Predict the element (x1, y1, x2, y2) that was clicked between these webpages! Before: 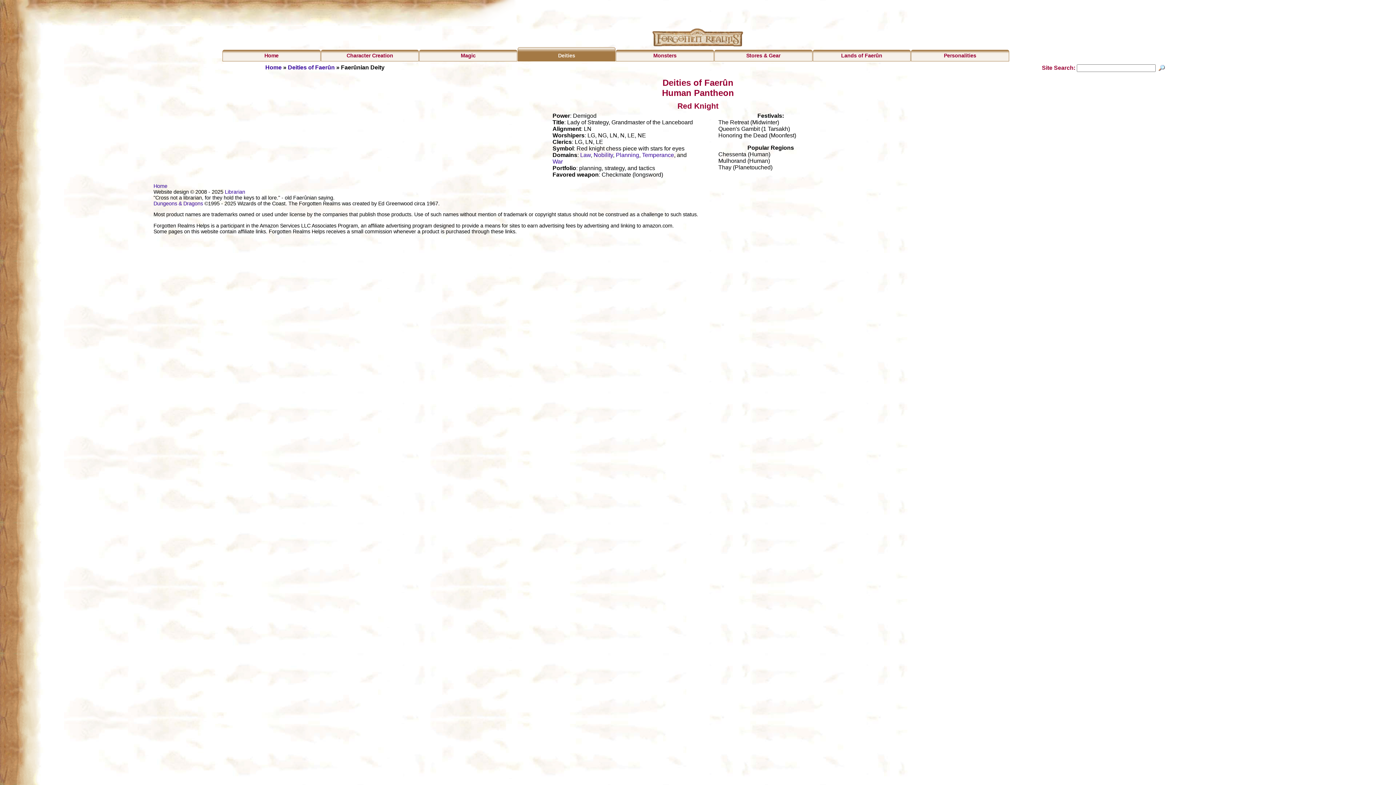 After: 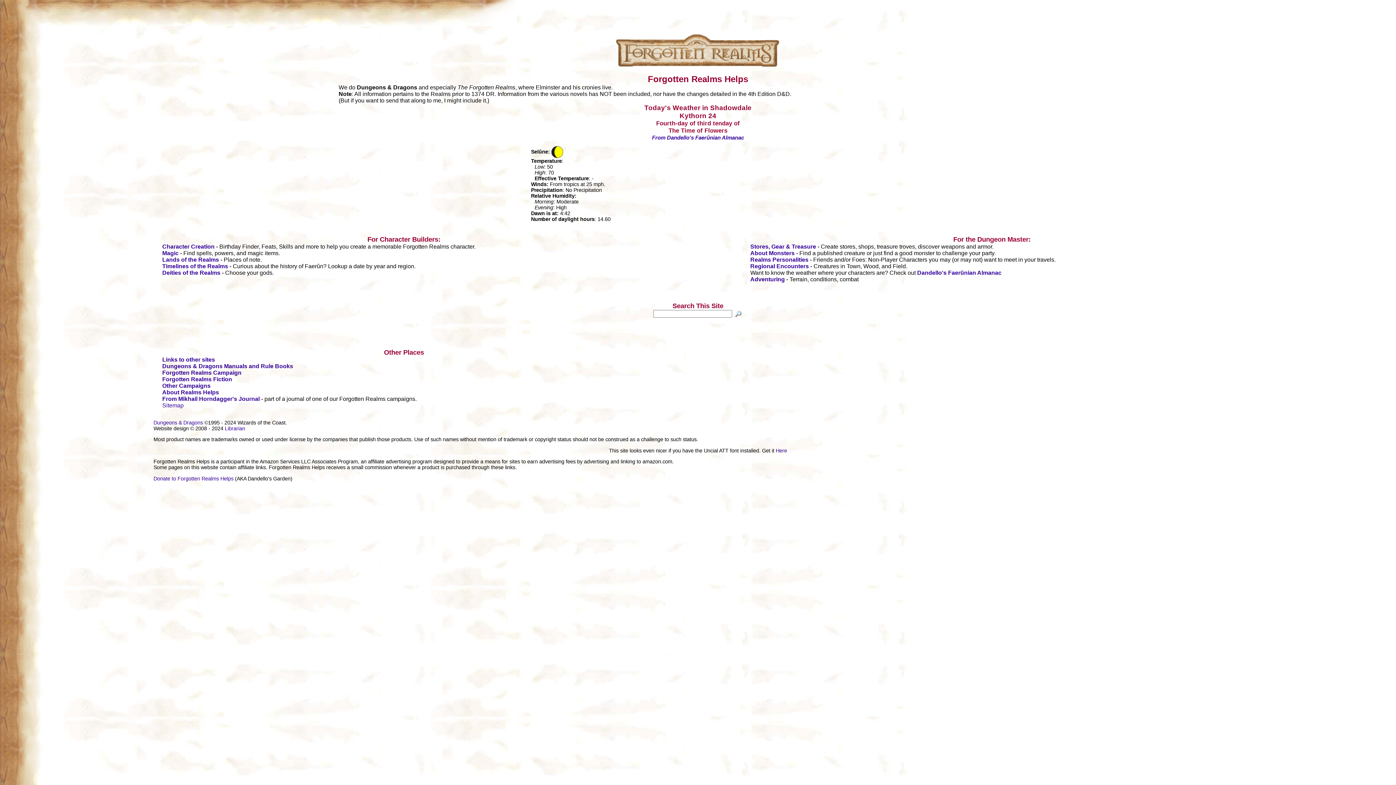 Action: bbox: (222, 49, 320, 61) label: Home